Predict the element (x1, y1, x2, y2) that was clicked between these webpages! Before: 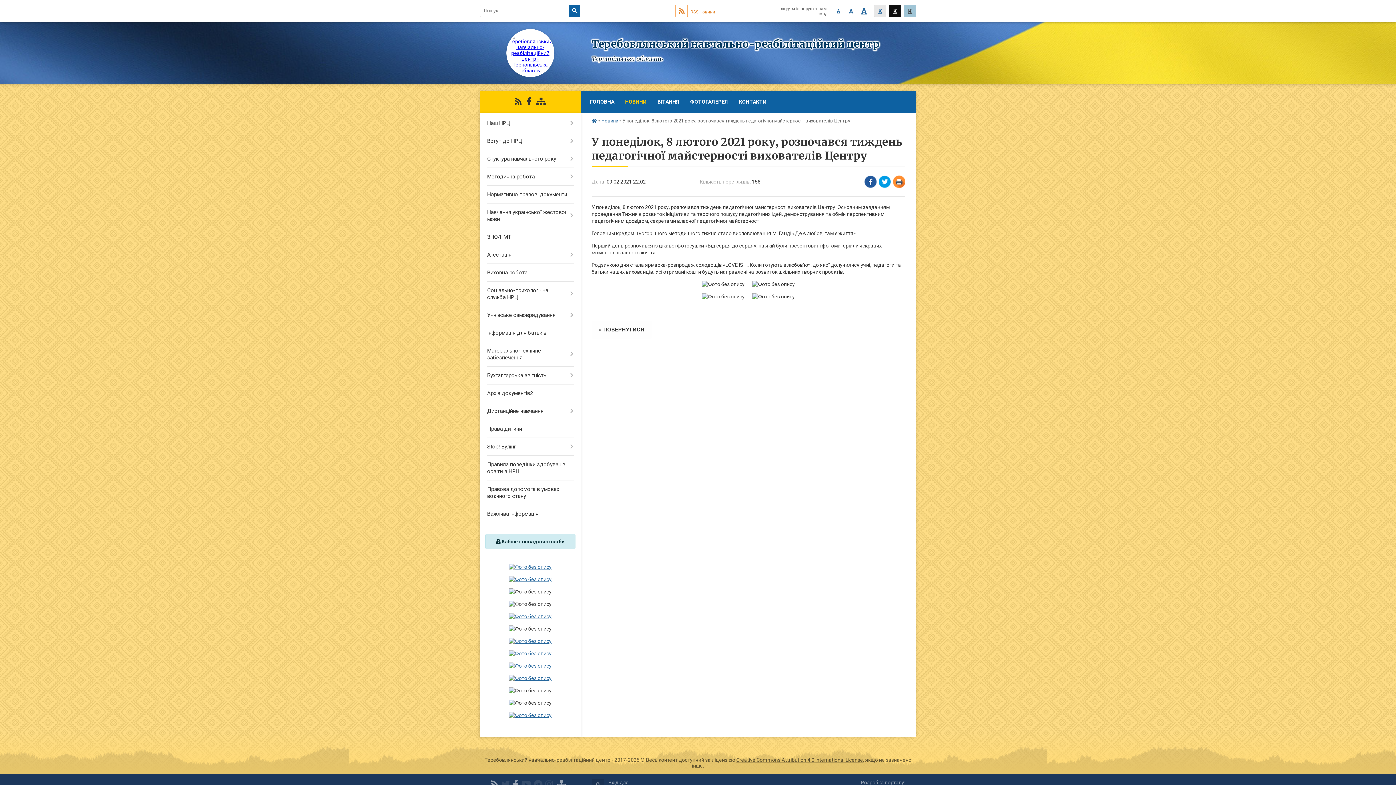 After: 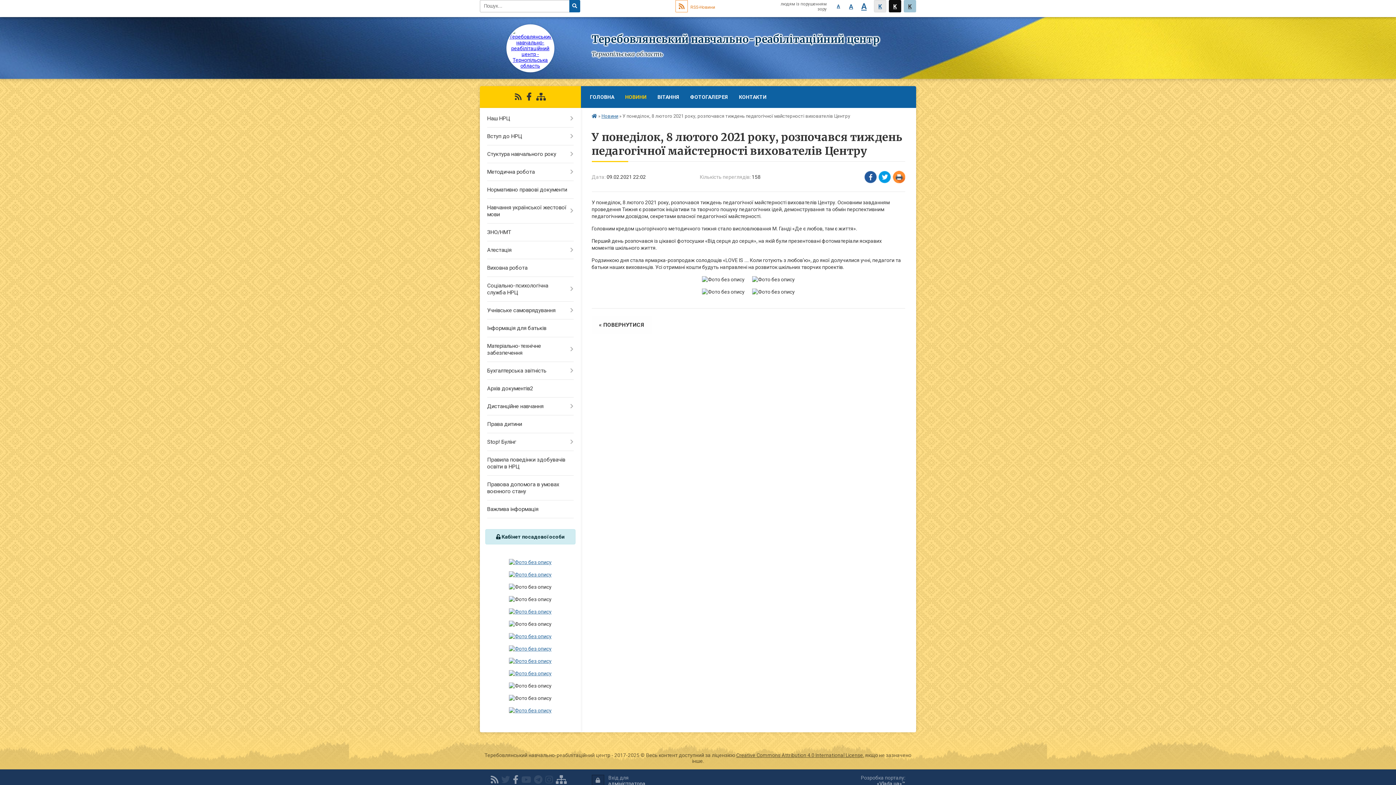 Action: bbox: (490, 780, 498, 790)